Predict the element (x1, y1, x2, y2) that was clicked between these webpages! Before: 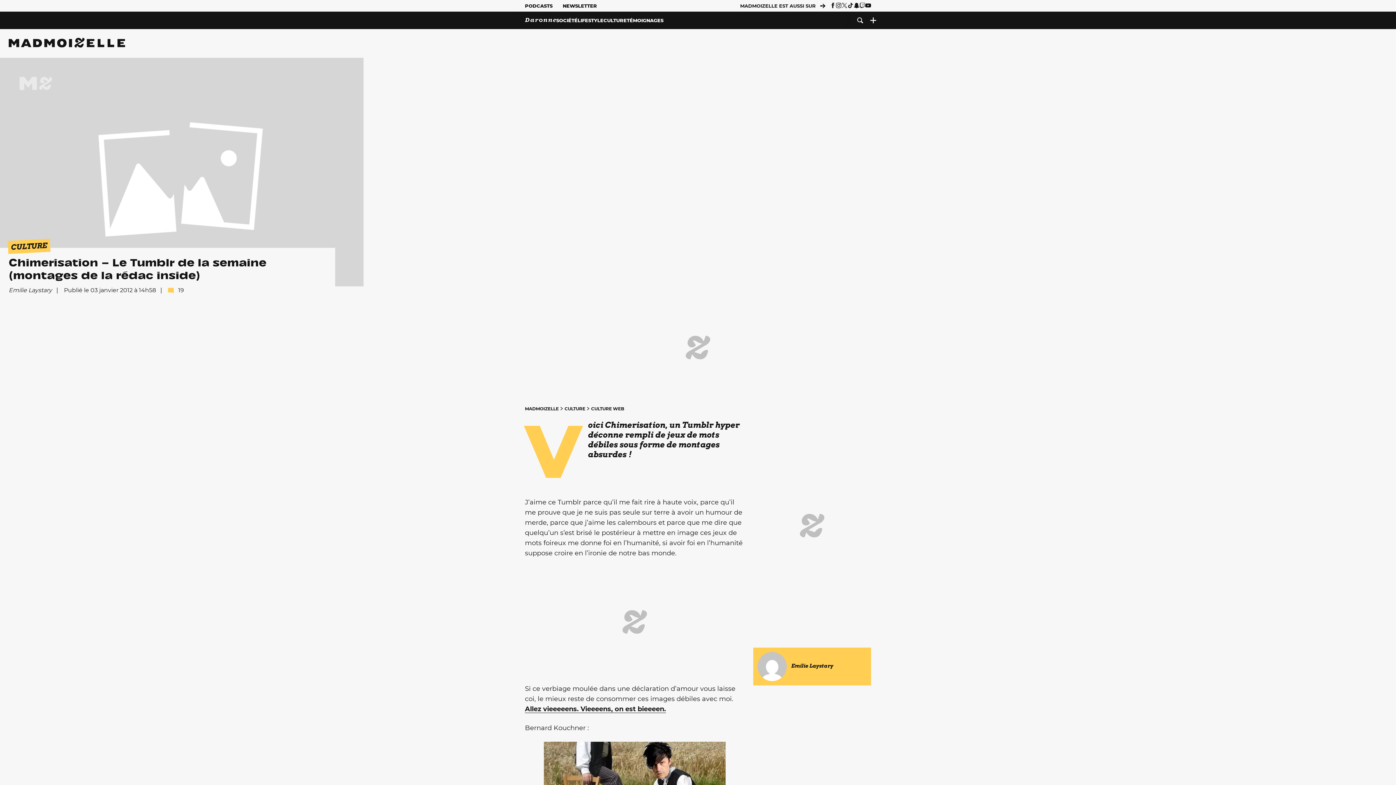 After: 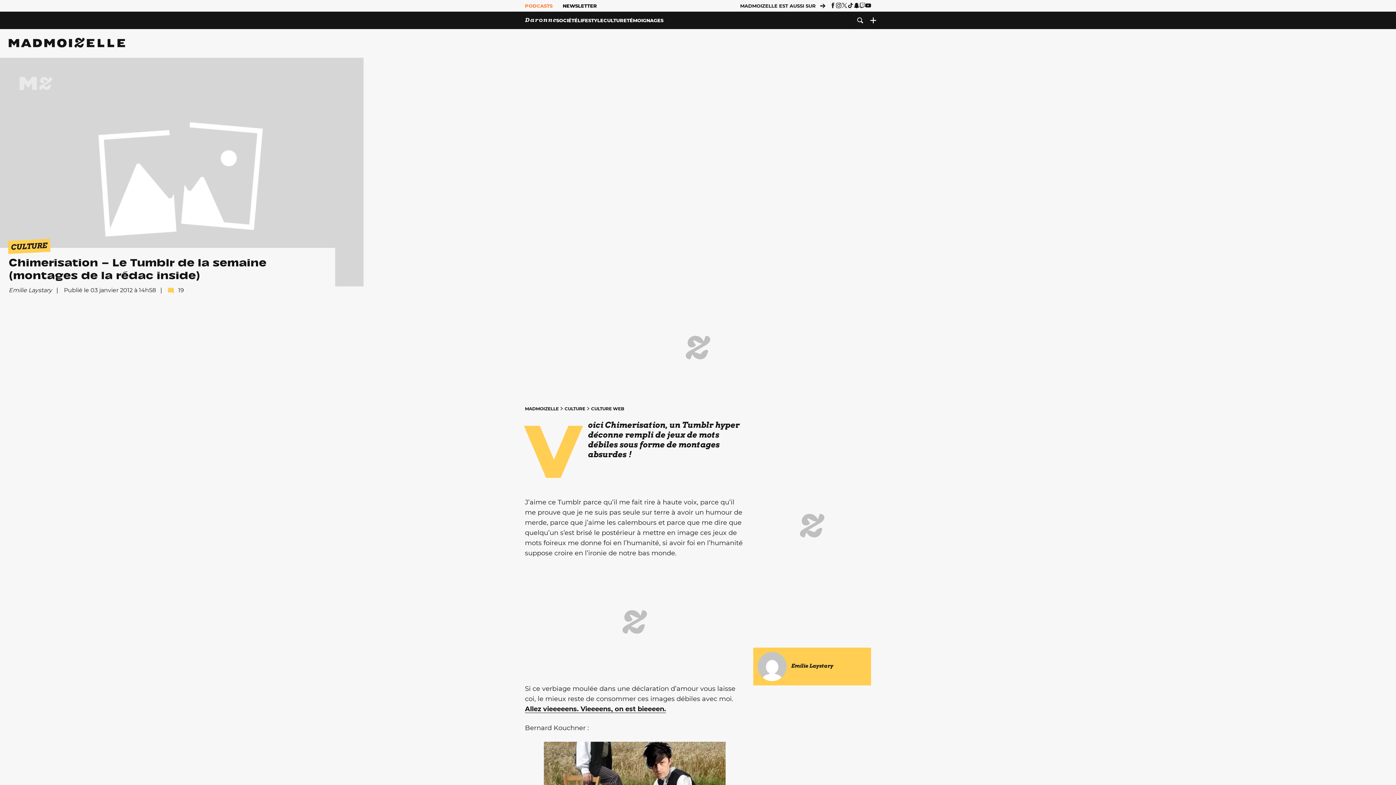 Action: bbox: (525, 2, 552, 8) label: PODCASTS